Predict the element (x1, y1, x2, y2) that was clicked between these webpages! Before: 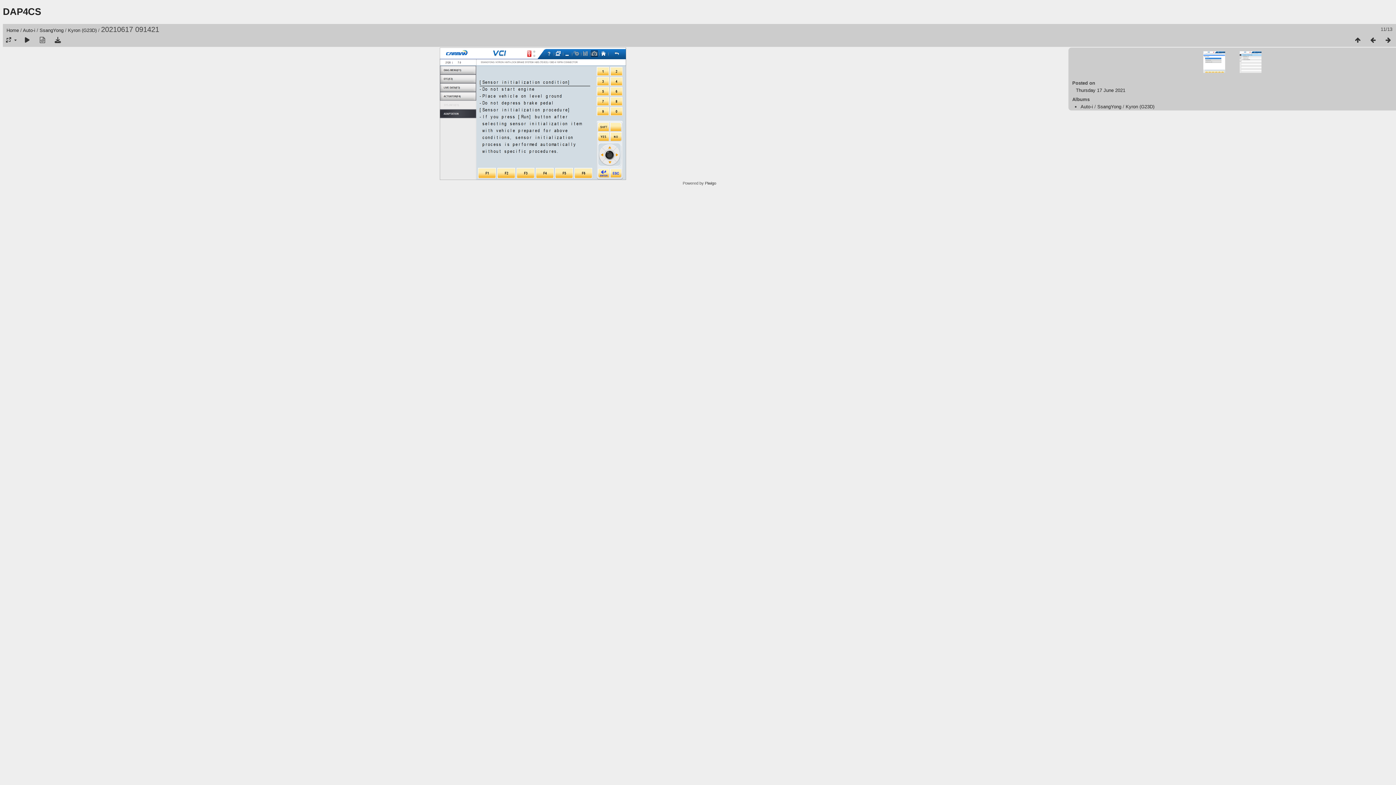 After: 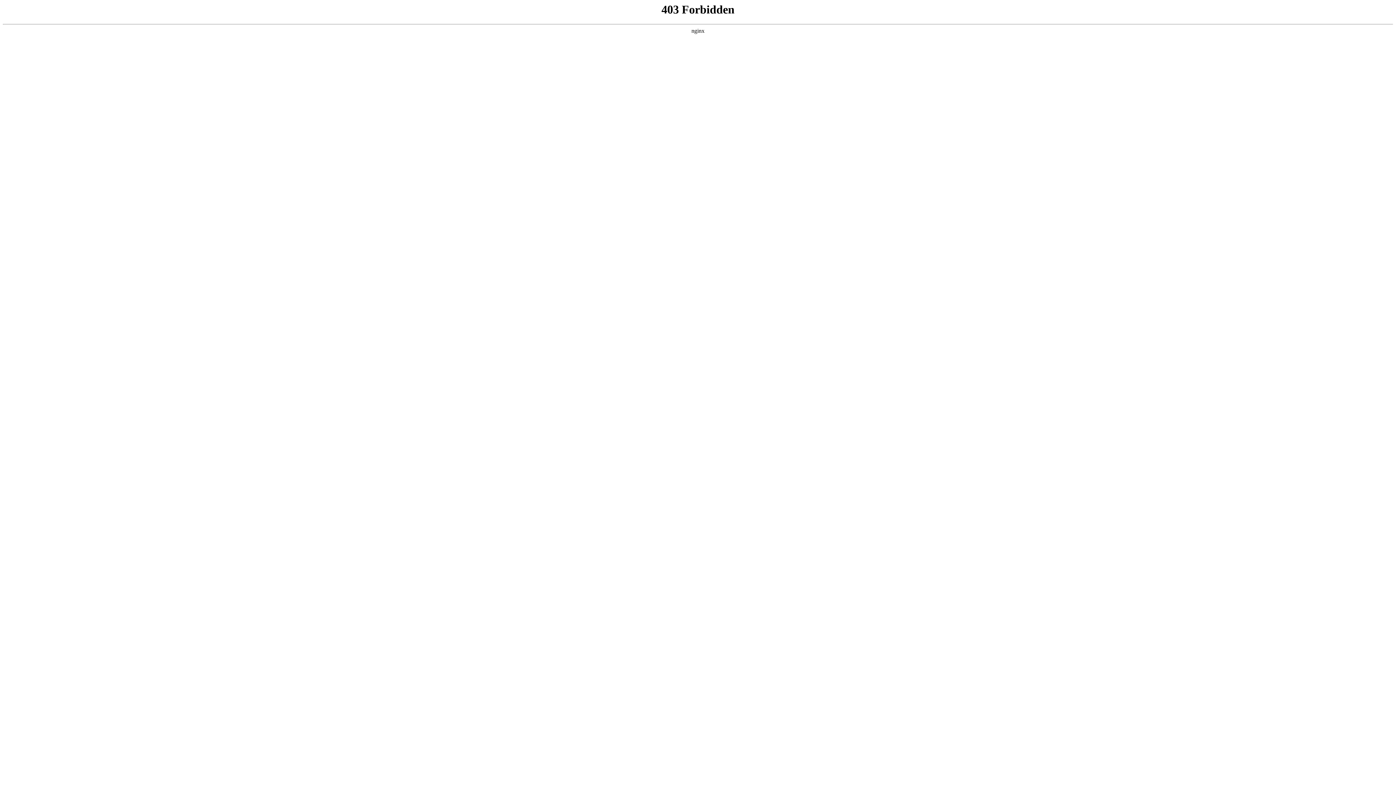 Action: bbox: (705, 181, 716, 185) label: Piwigo